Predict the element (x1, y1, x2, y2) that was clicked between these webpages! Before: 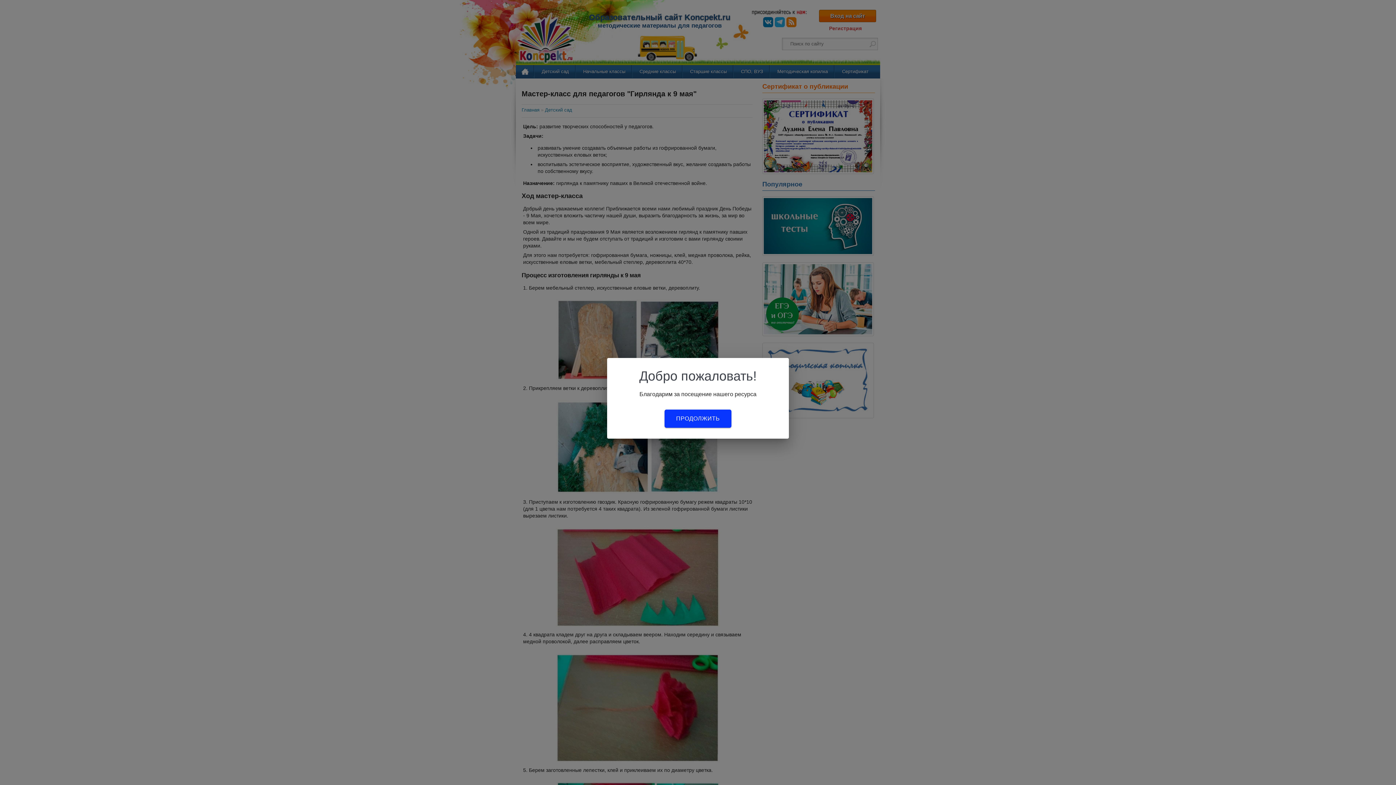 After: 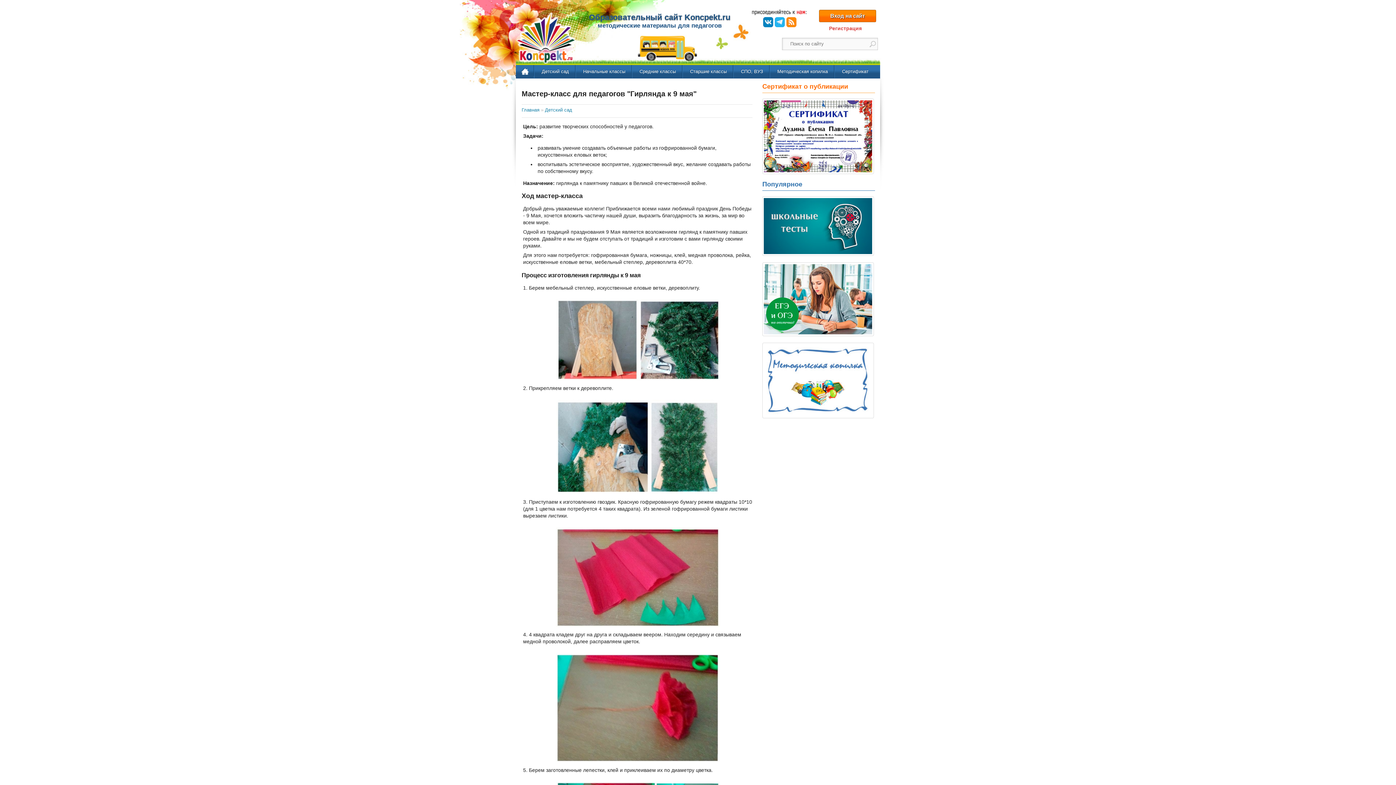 Action: label: ПРОДОЛЖИТЬ bbox: (664, 409, 731, 428)